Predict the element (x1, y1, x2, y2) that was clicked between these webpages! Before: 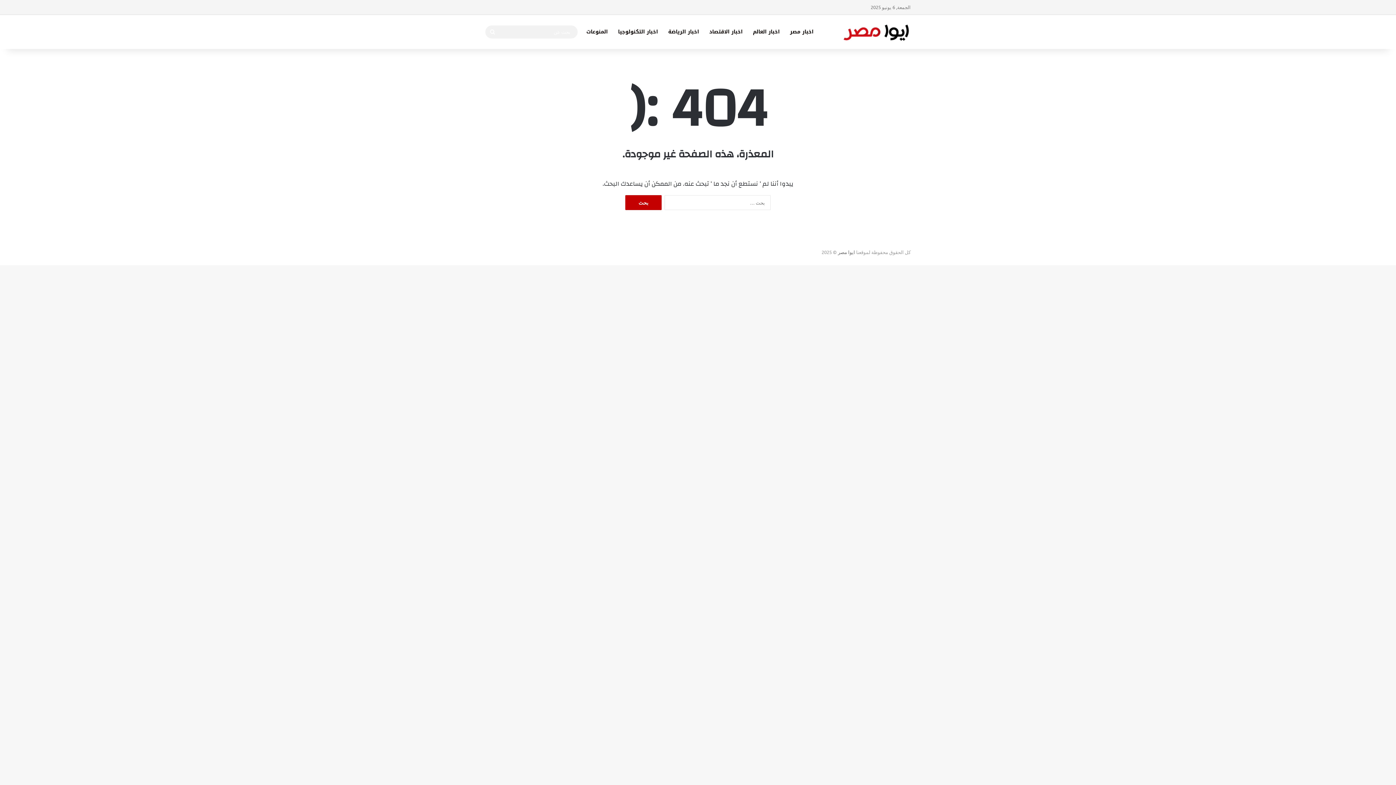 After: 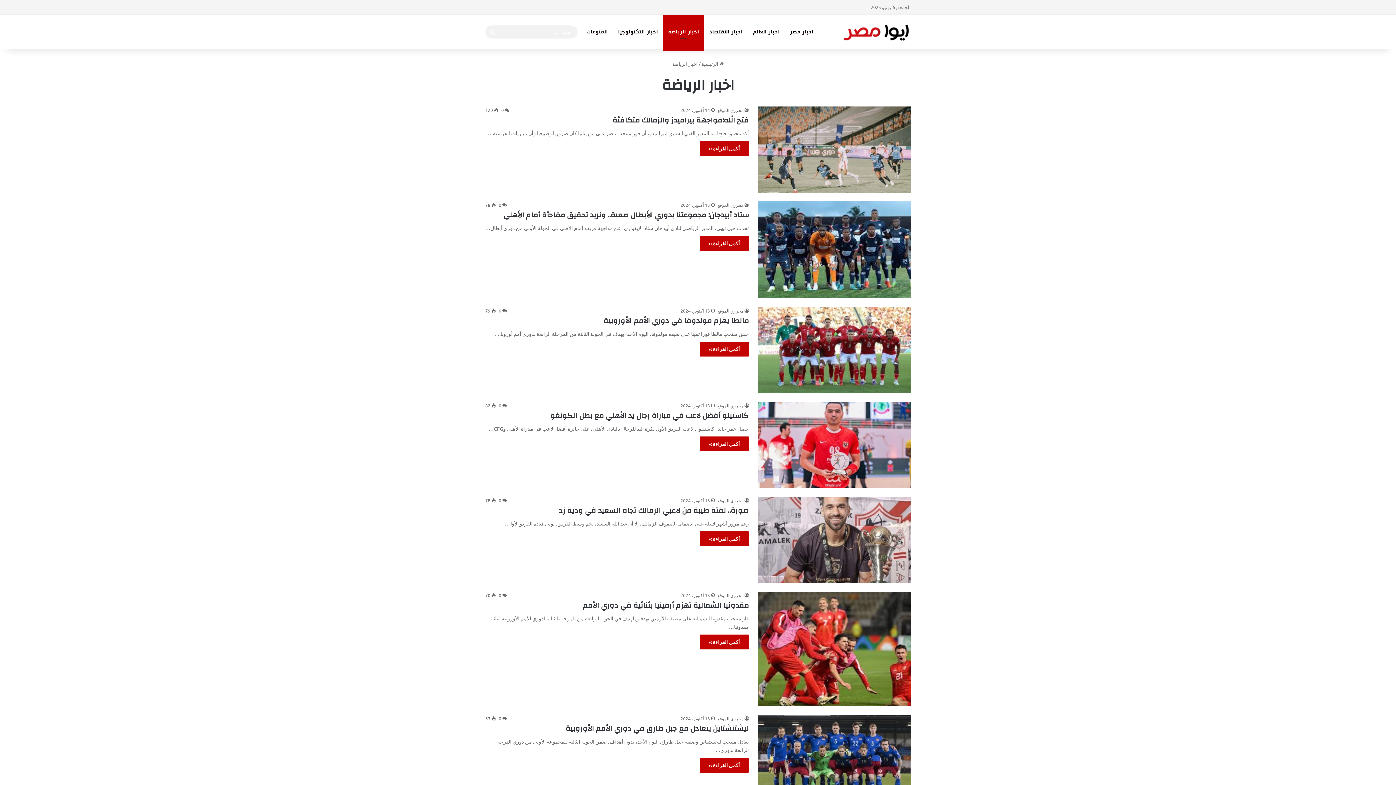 Action: bbox: (663, 14, 704, 49) label: اخبار الرياضة